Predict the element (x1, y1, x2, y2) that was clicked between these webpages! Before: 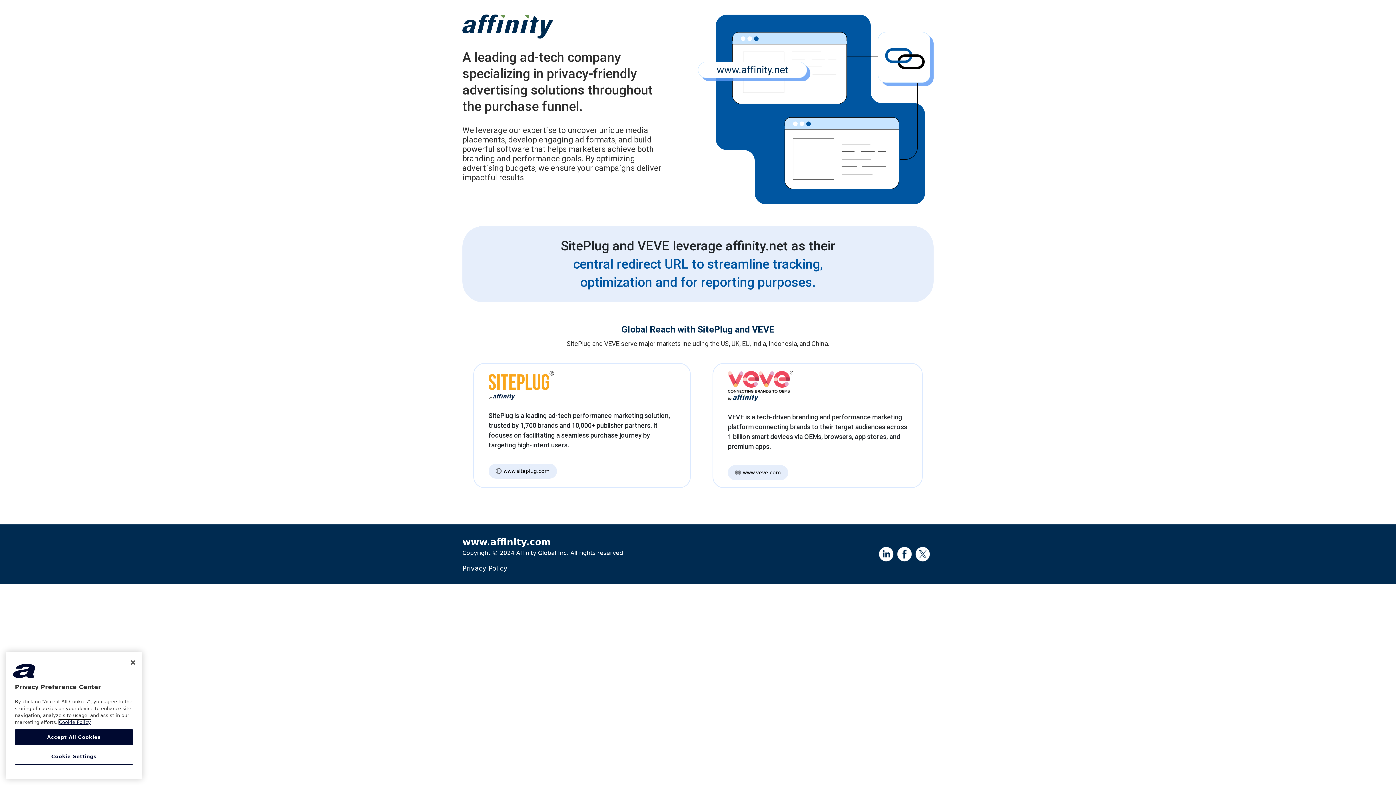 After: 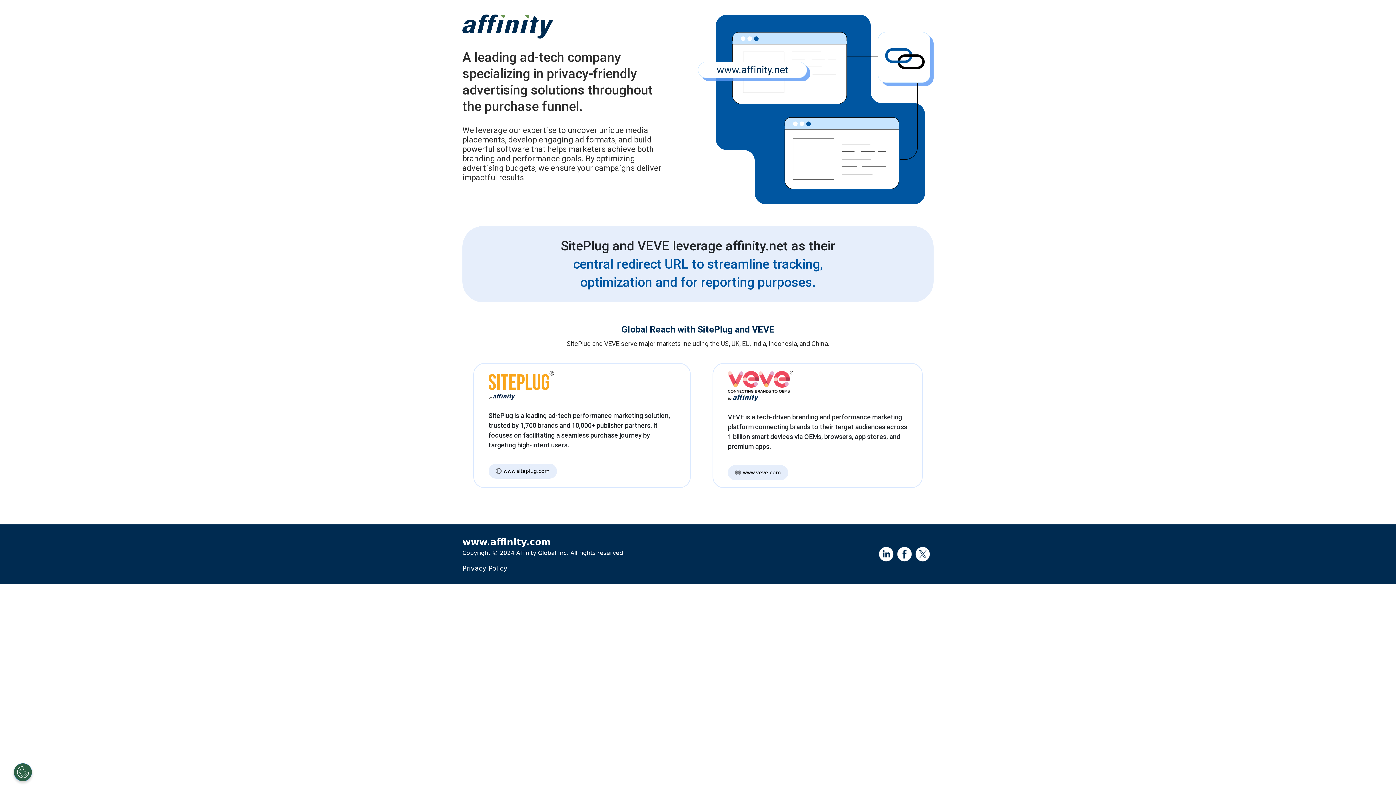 Action: bbox: (125, 654, 141, 670) label: Close